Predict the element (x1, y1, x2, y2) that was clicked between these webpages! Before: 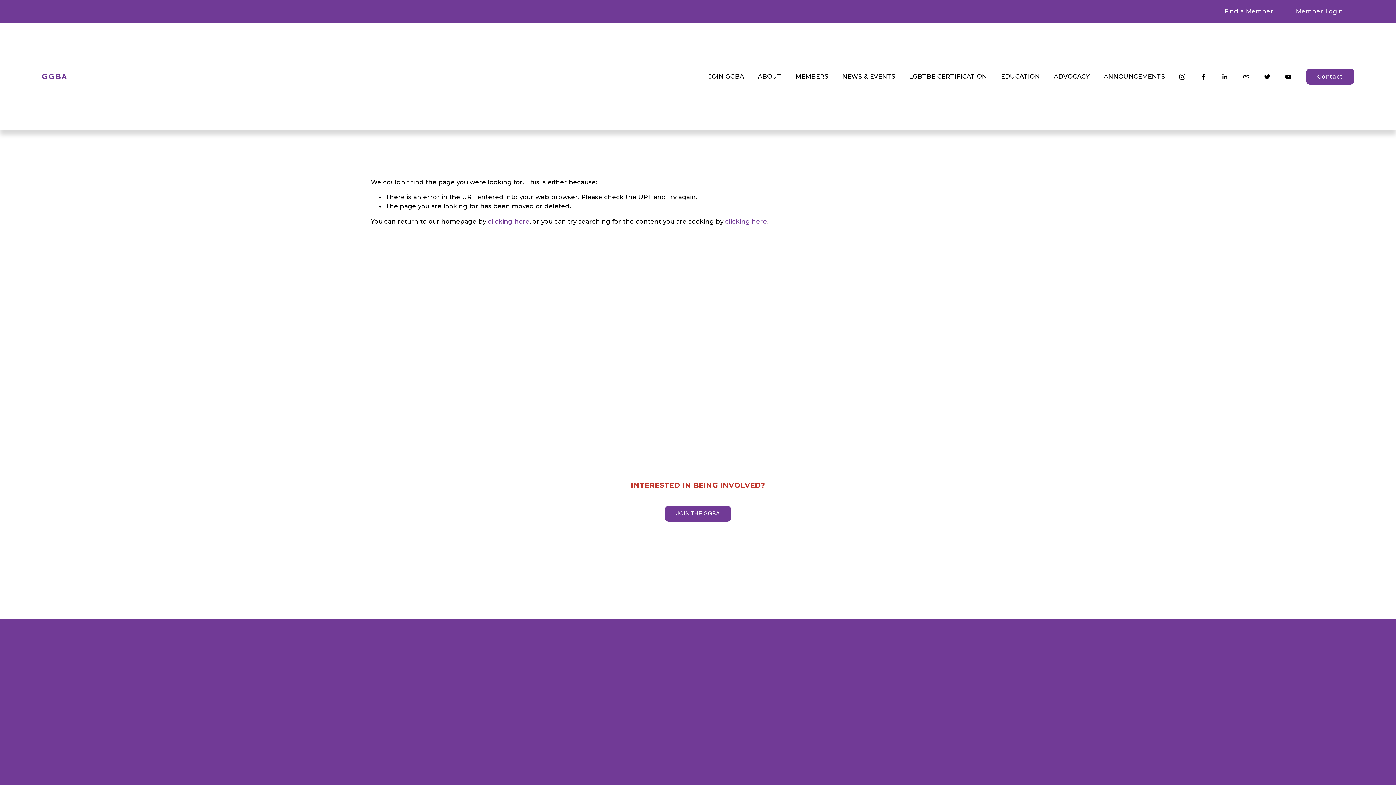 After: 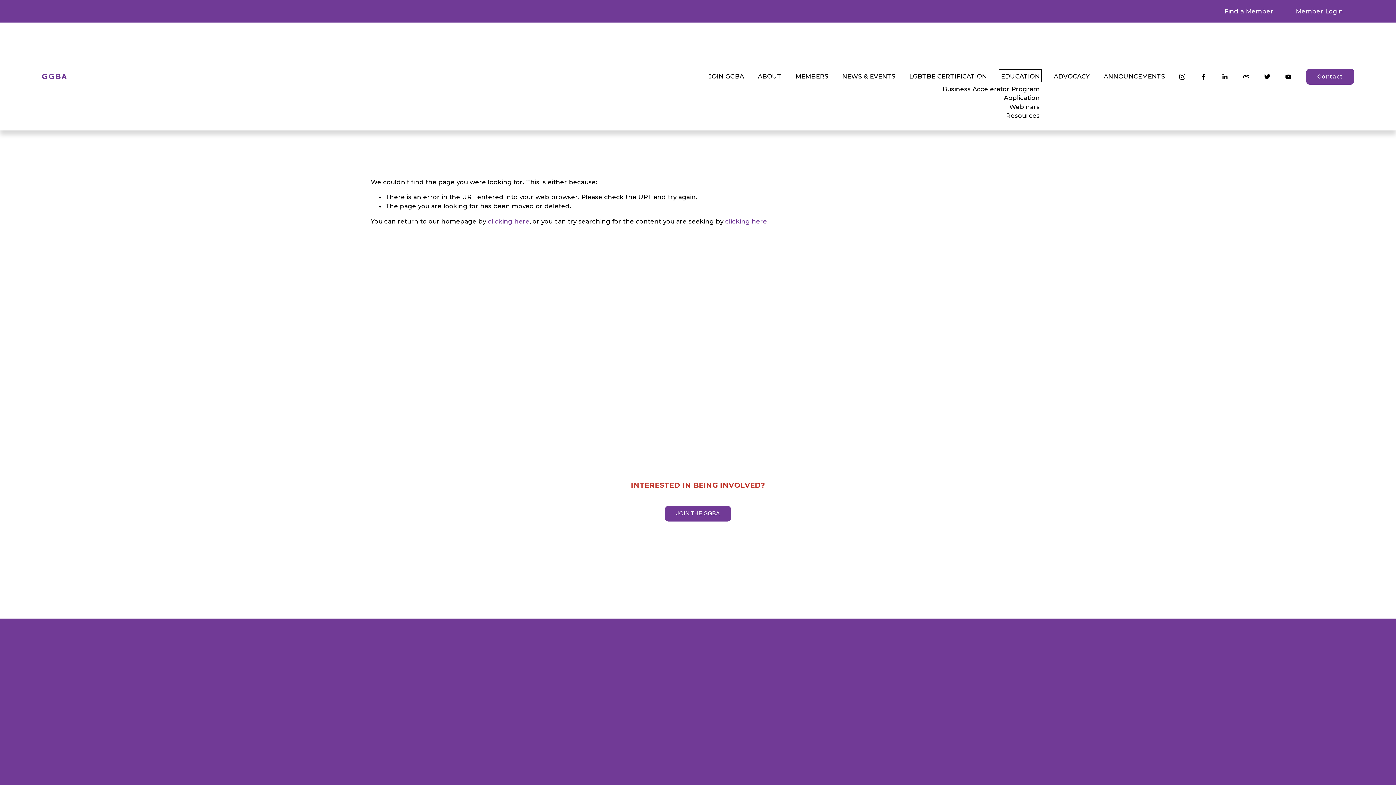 Action: bbox: (1001, 71, 1040, 81) label: folder dropdown